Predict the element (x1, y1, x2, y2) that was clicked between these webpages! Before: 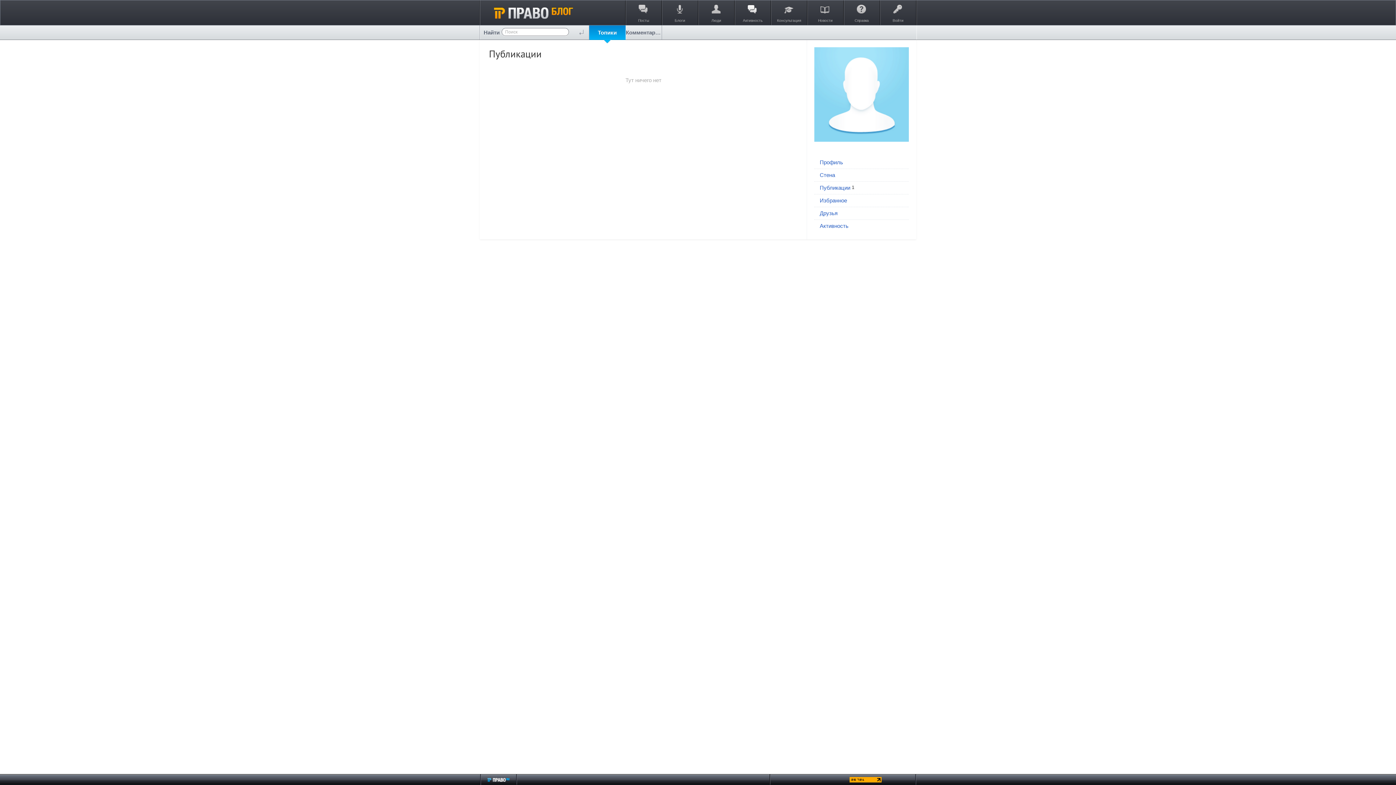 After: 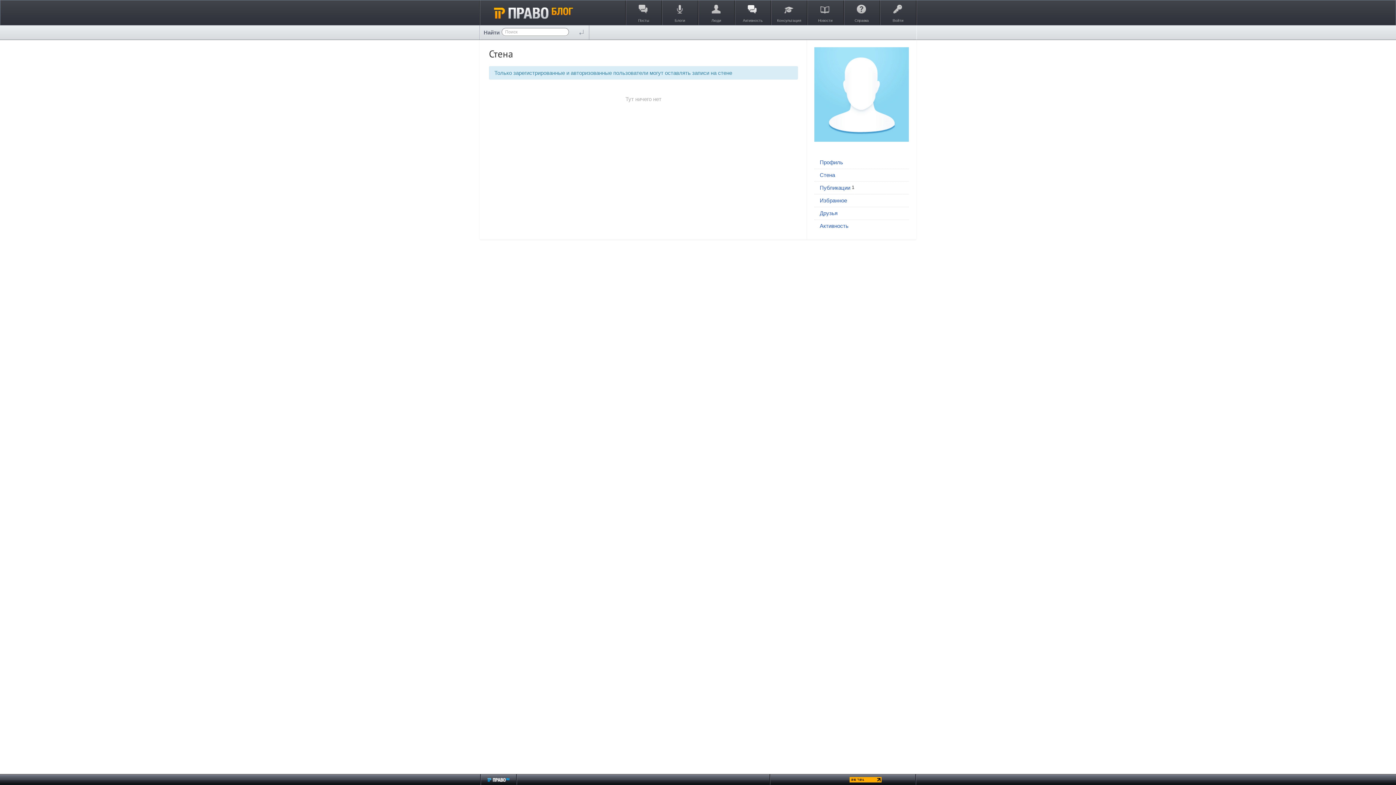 Action: label: Стена bbox: (820, 172, 905, 178)